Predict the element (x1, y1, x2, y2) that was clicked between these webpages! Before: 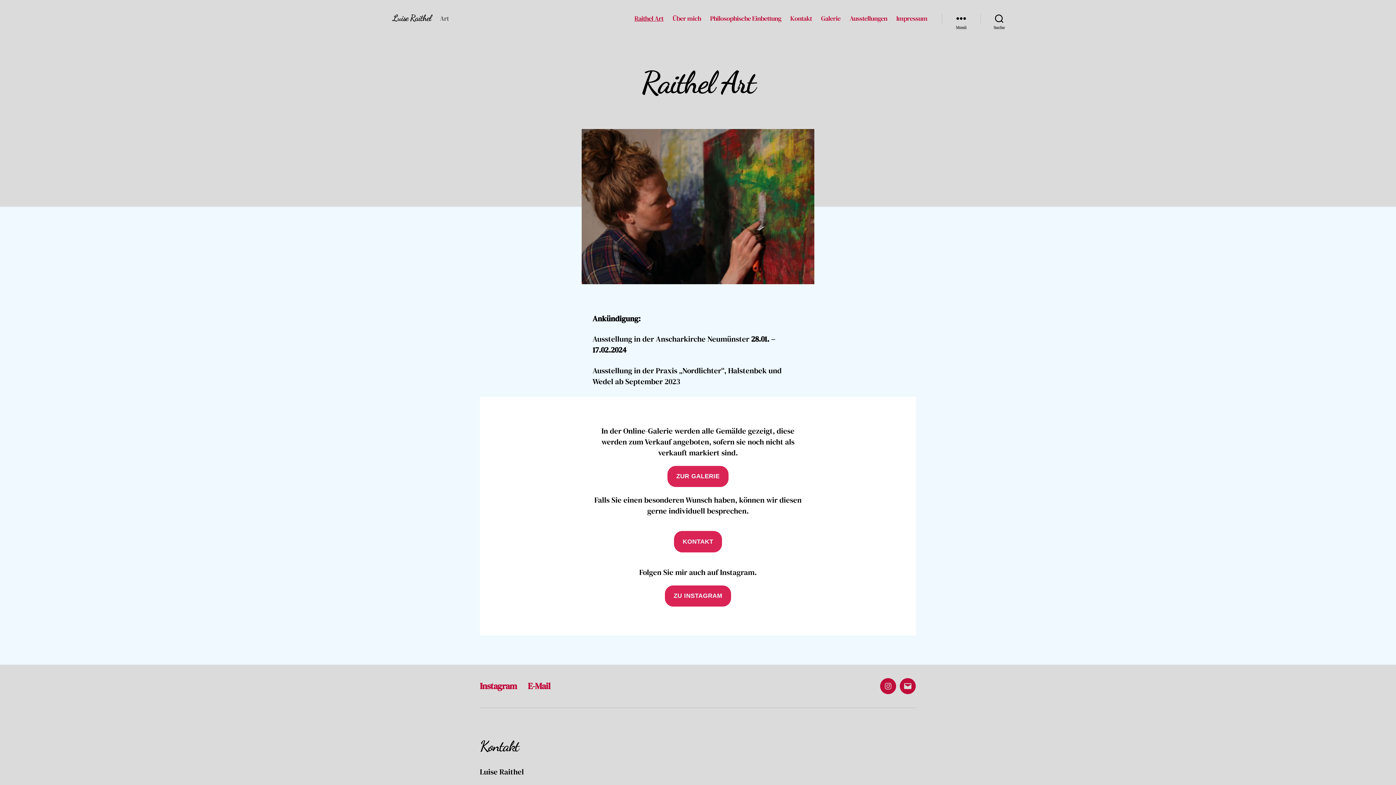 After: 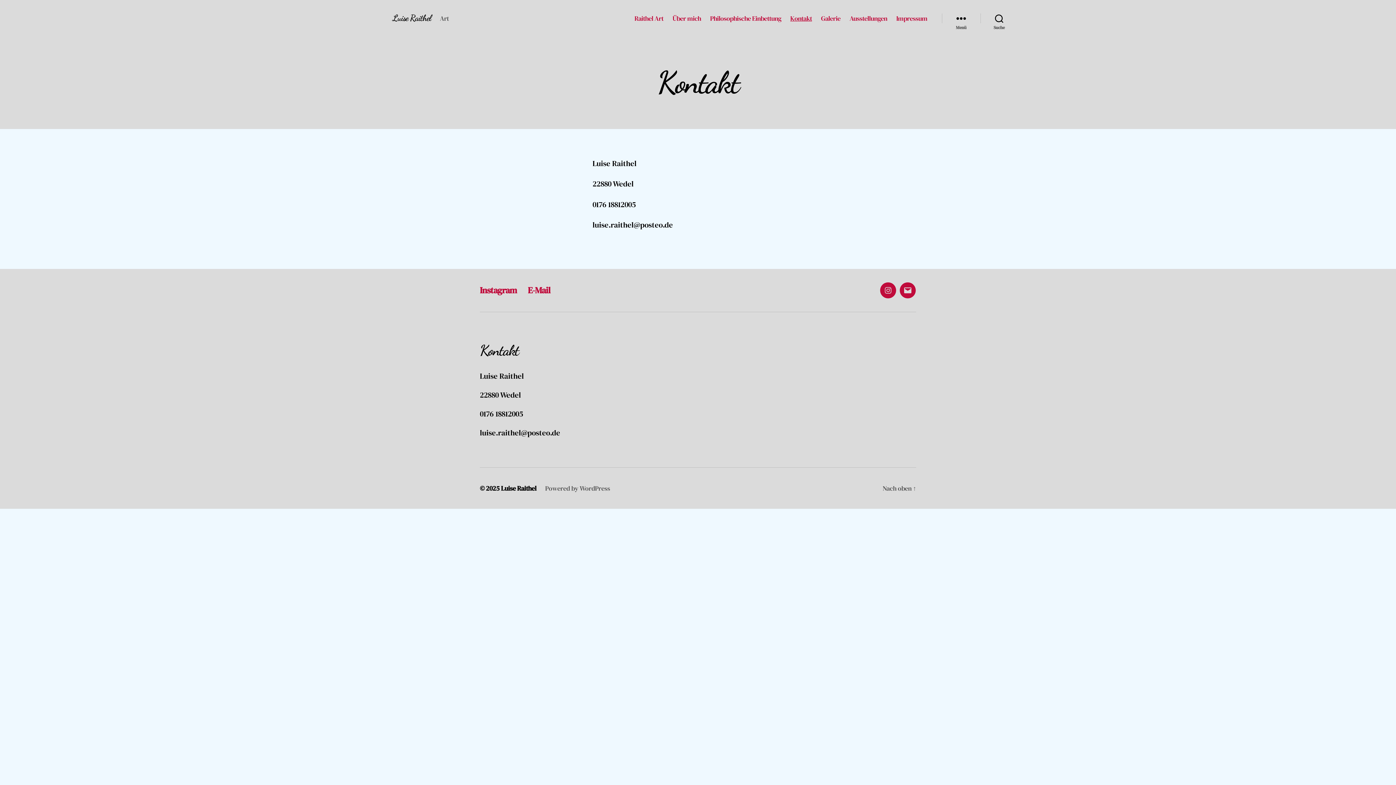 Action: bbox: (790, 14, 812, 22) label: Kontakt